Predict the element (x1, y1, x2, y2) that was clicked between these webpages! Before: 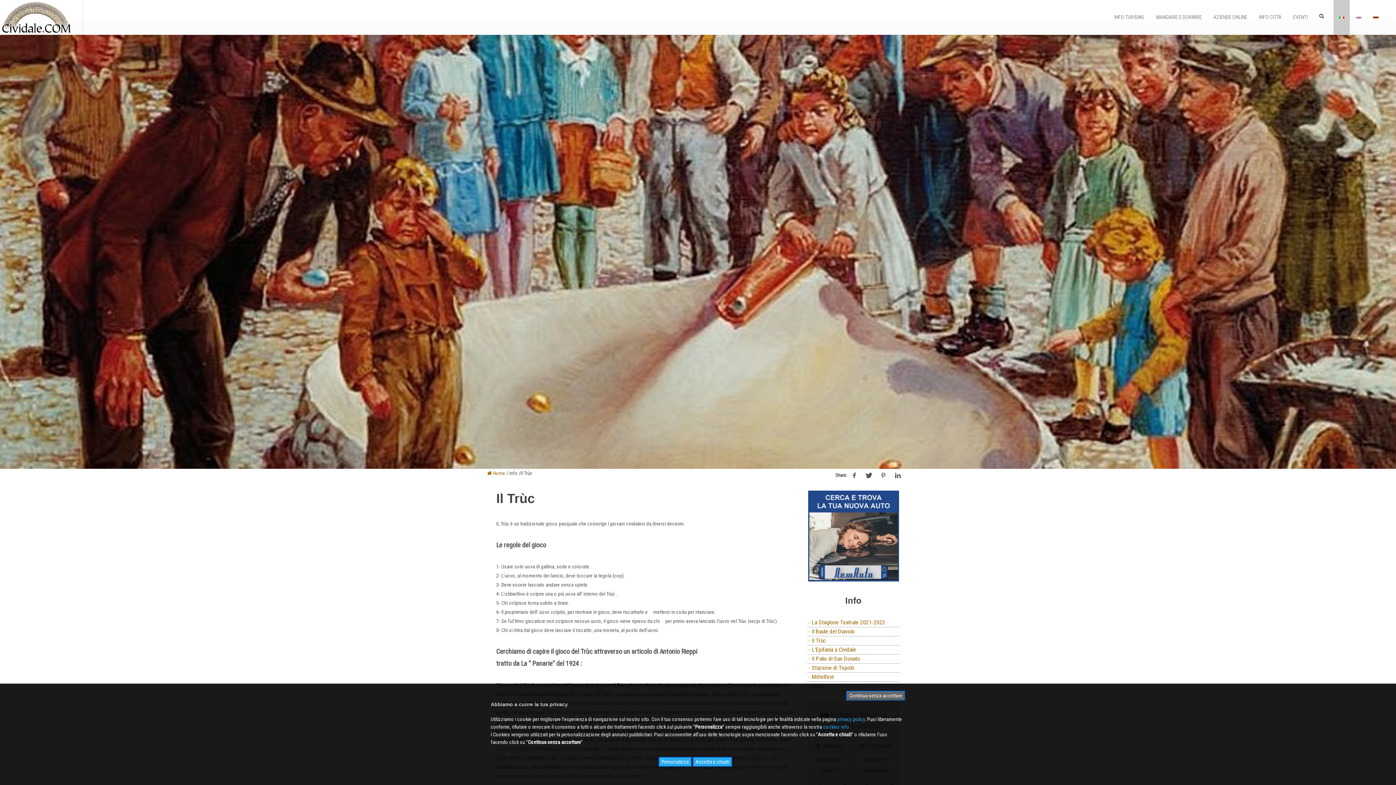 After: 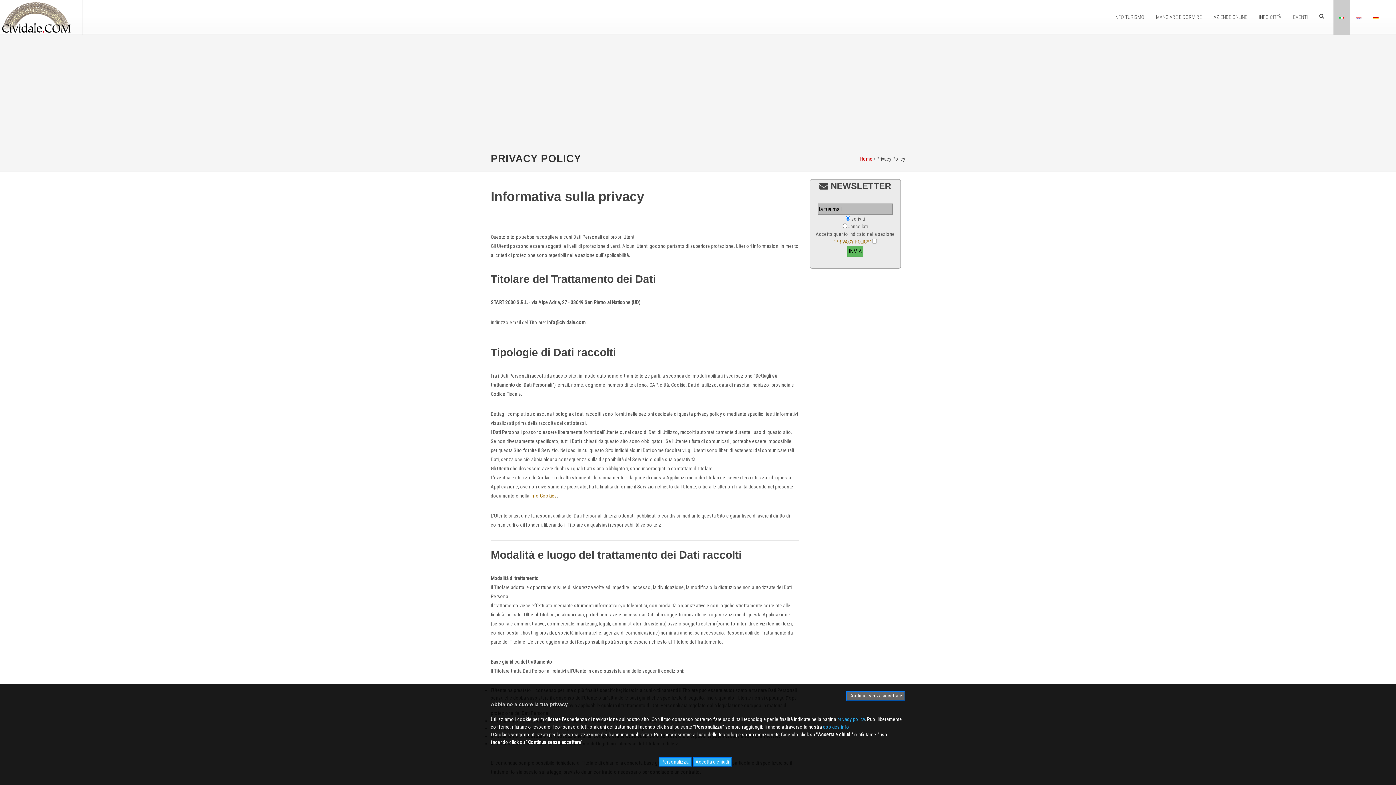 Action: label: privacy policy bbox: (837, 716, 865, 722)